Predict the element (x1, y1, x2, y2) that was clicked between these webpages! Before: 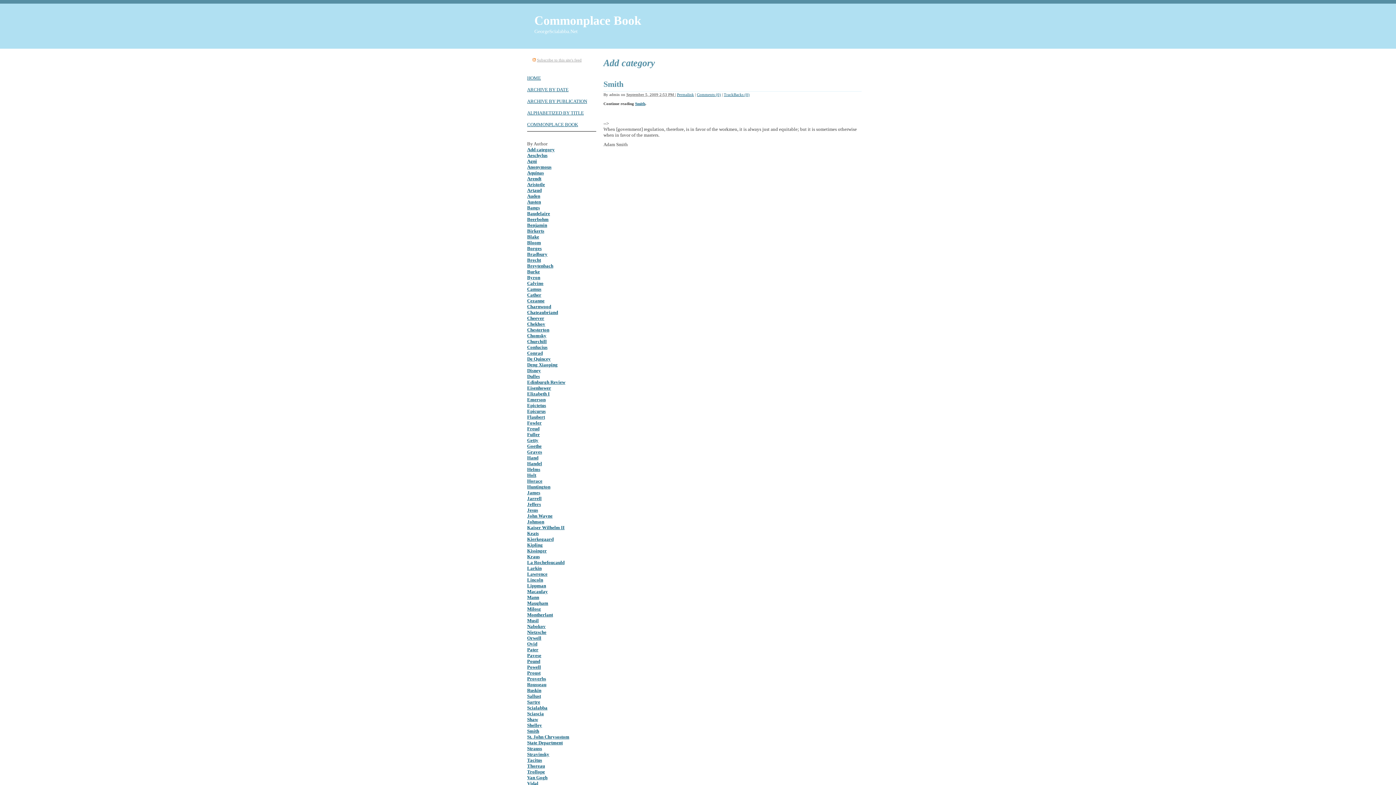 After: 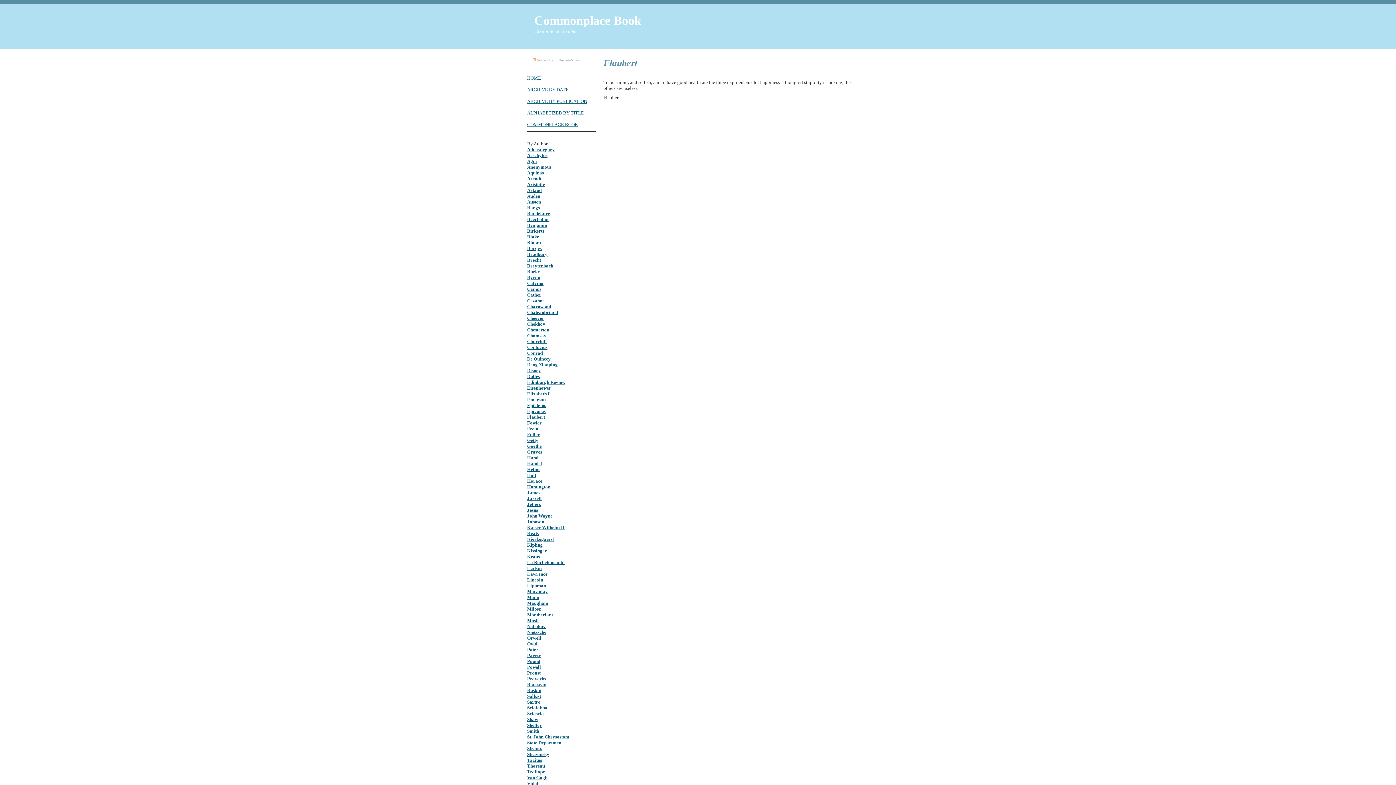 Action: bbox: (527, 414, 545, 419) label: Flaubert